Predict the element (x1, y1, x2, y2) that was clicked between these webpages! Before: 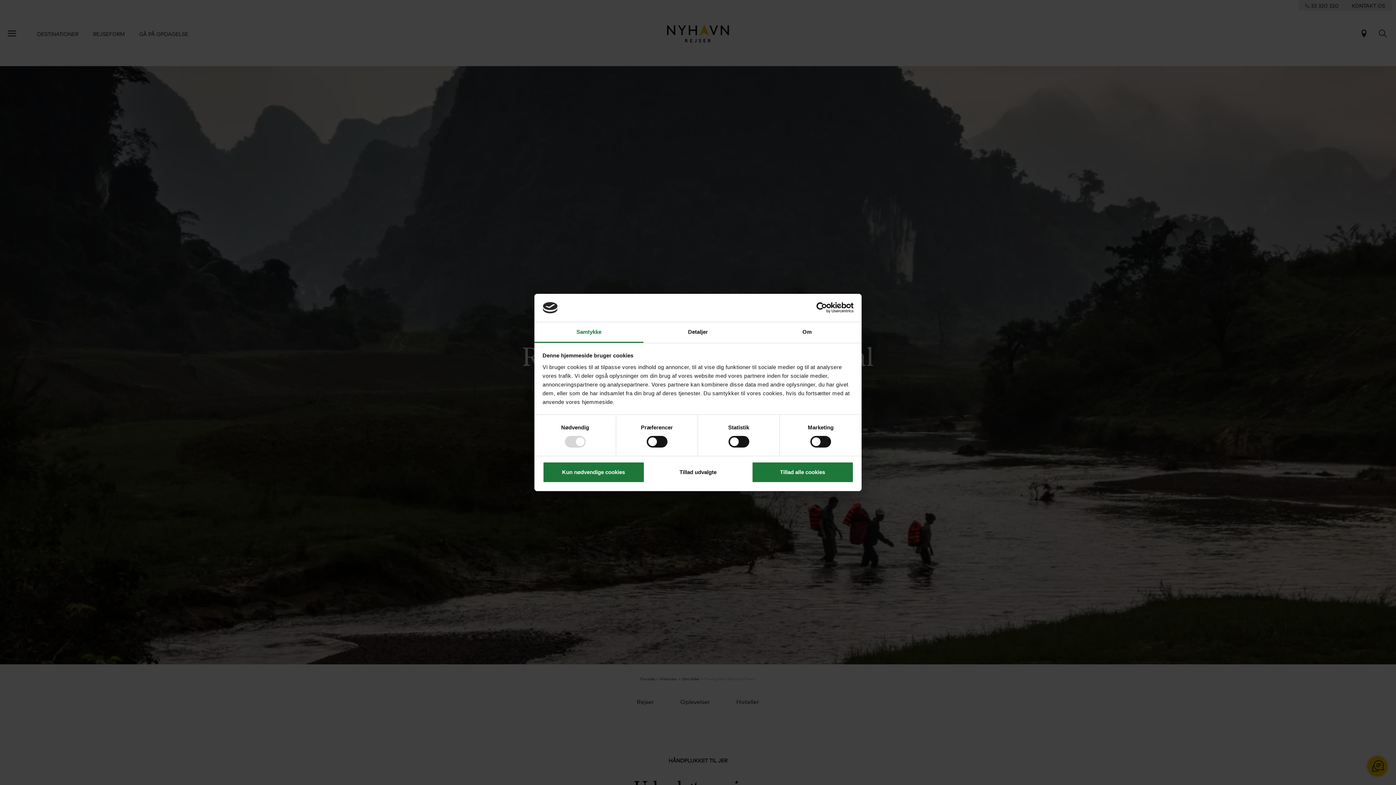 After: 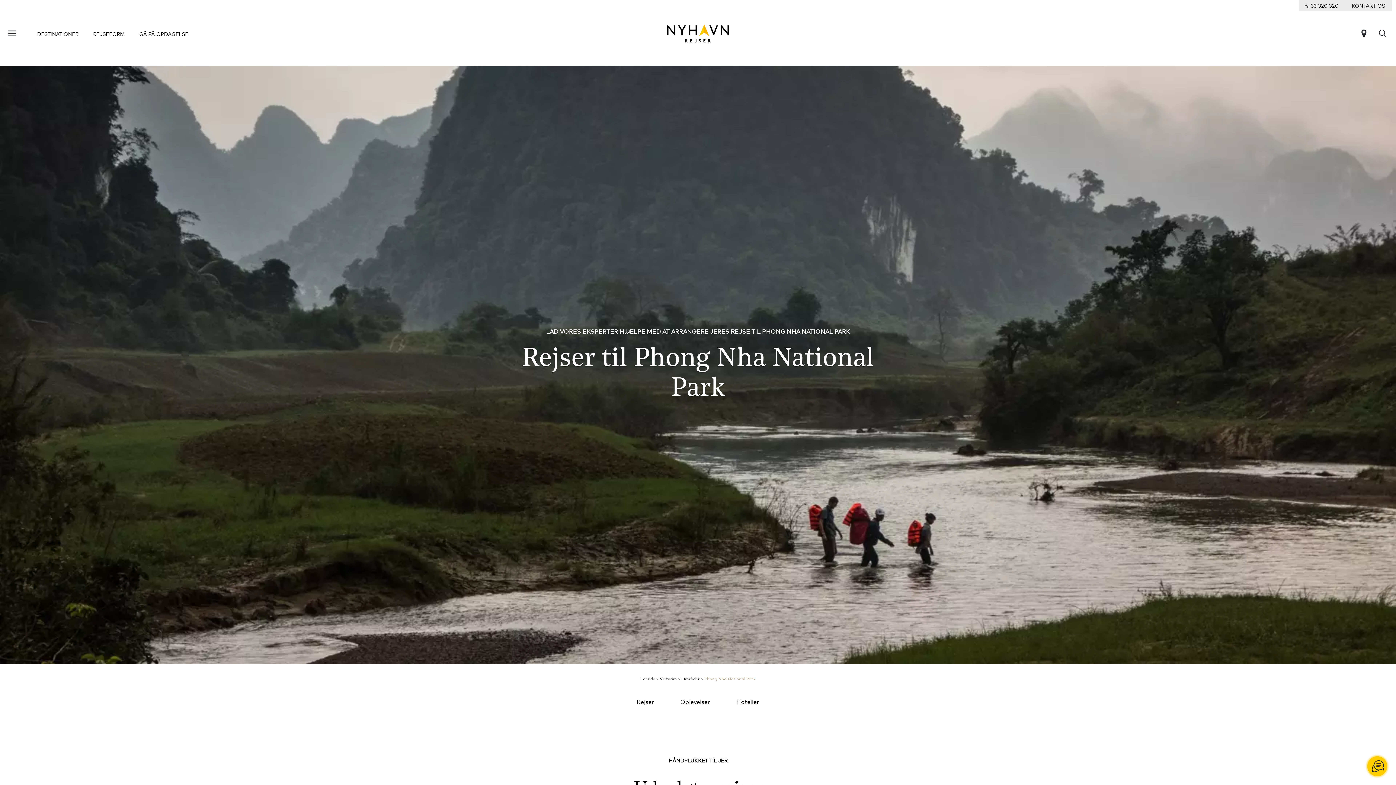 Action: bbox: (647, 461, 749, 482) label: Tillad udvalgte